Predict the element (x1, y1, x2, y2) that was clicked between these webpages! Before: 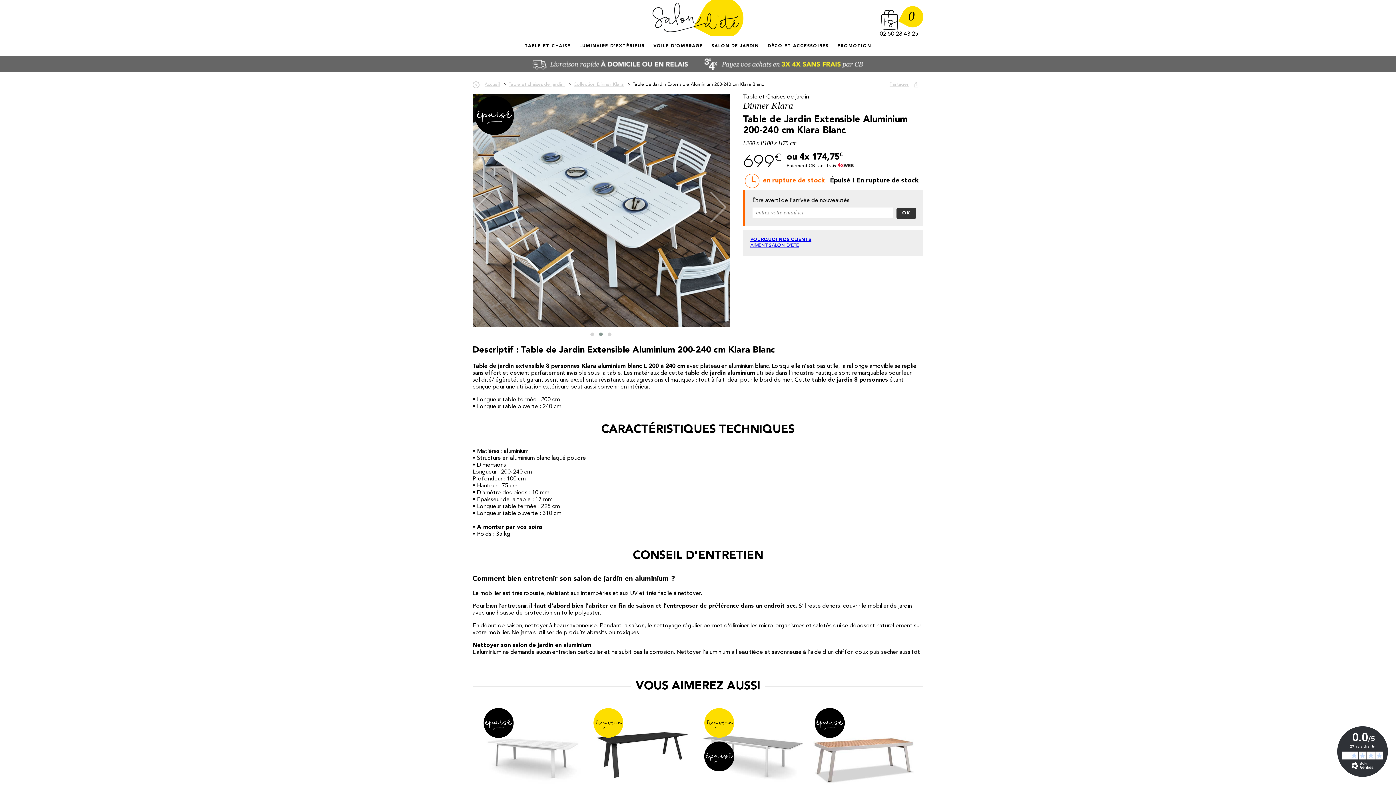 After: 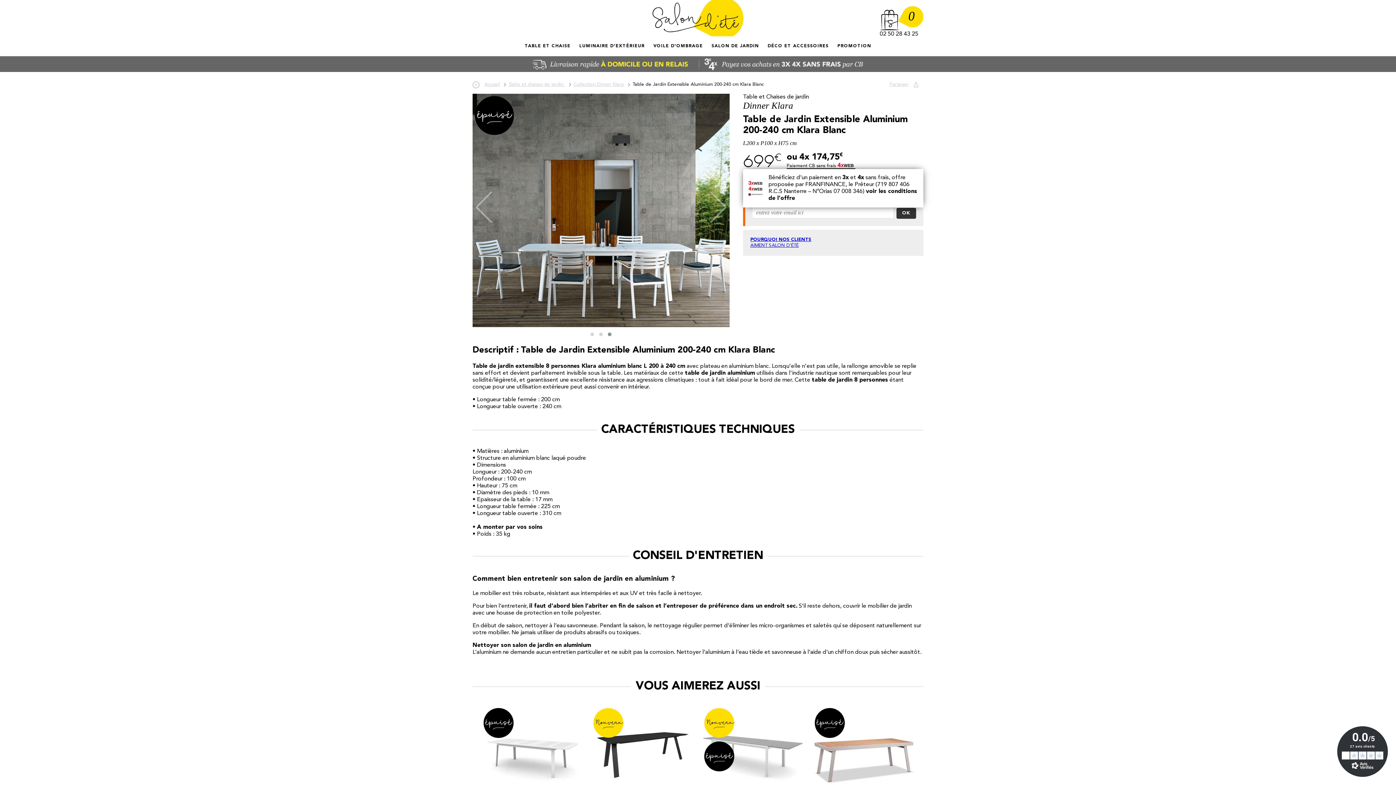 Action: label: Paiement CB sans frais bbox: (786, 163, 855, 168)